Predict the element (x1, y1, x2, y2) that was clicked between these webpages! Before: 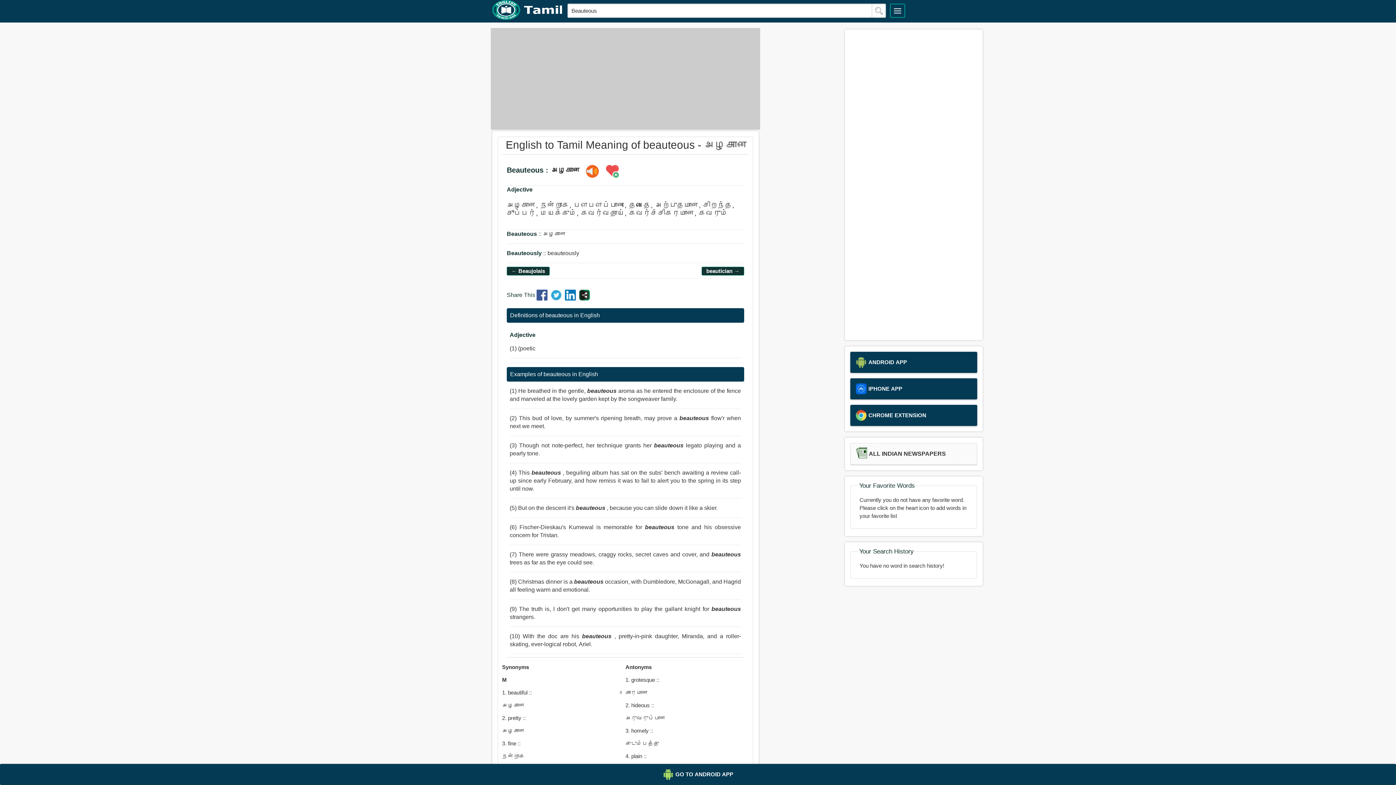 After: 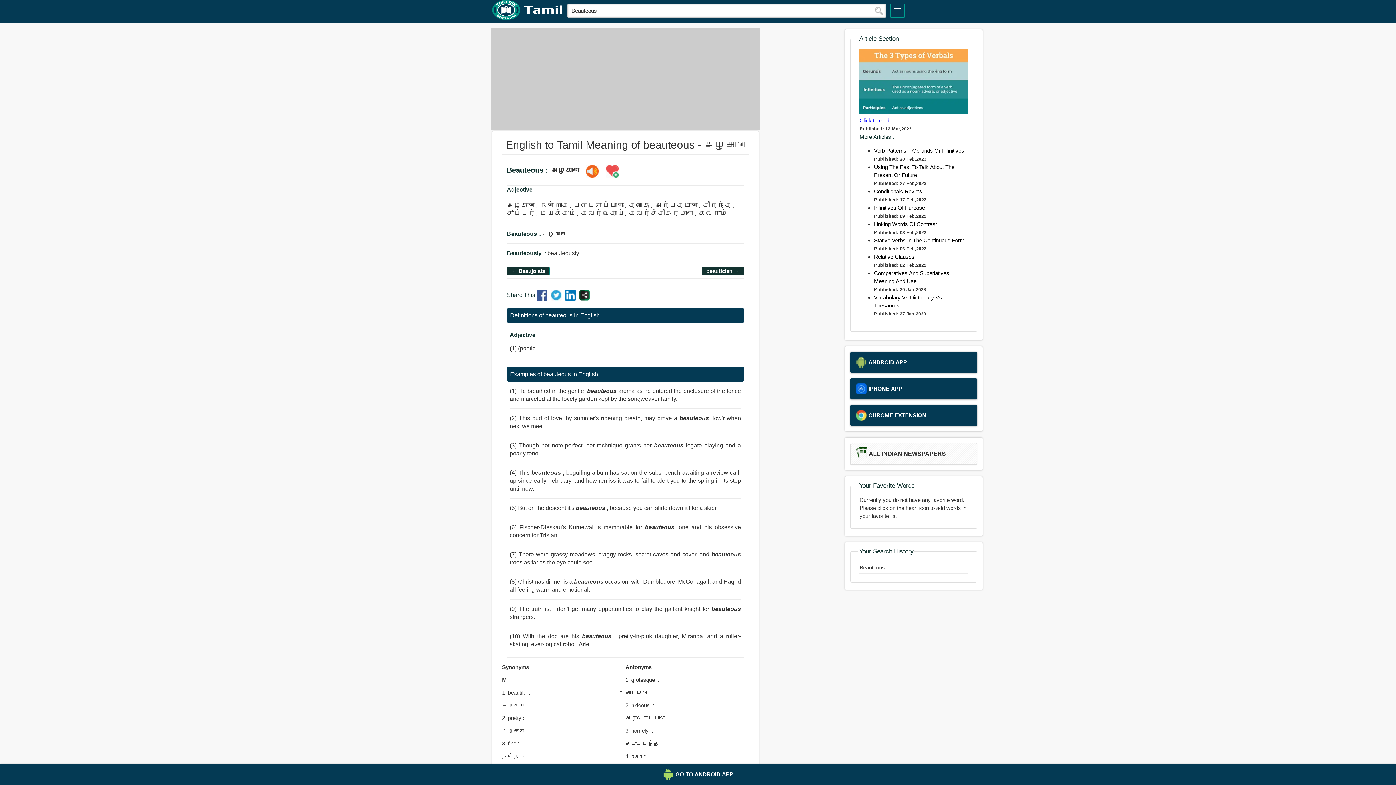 Action: label: search bbox: (871, 4, 886, 17)